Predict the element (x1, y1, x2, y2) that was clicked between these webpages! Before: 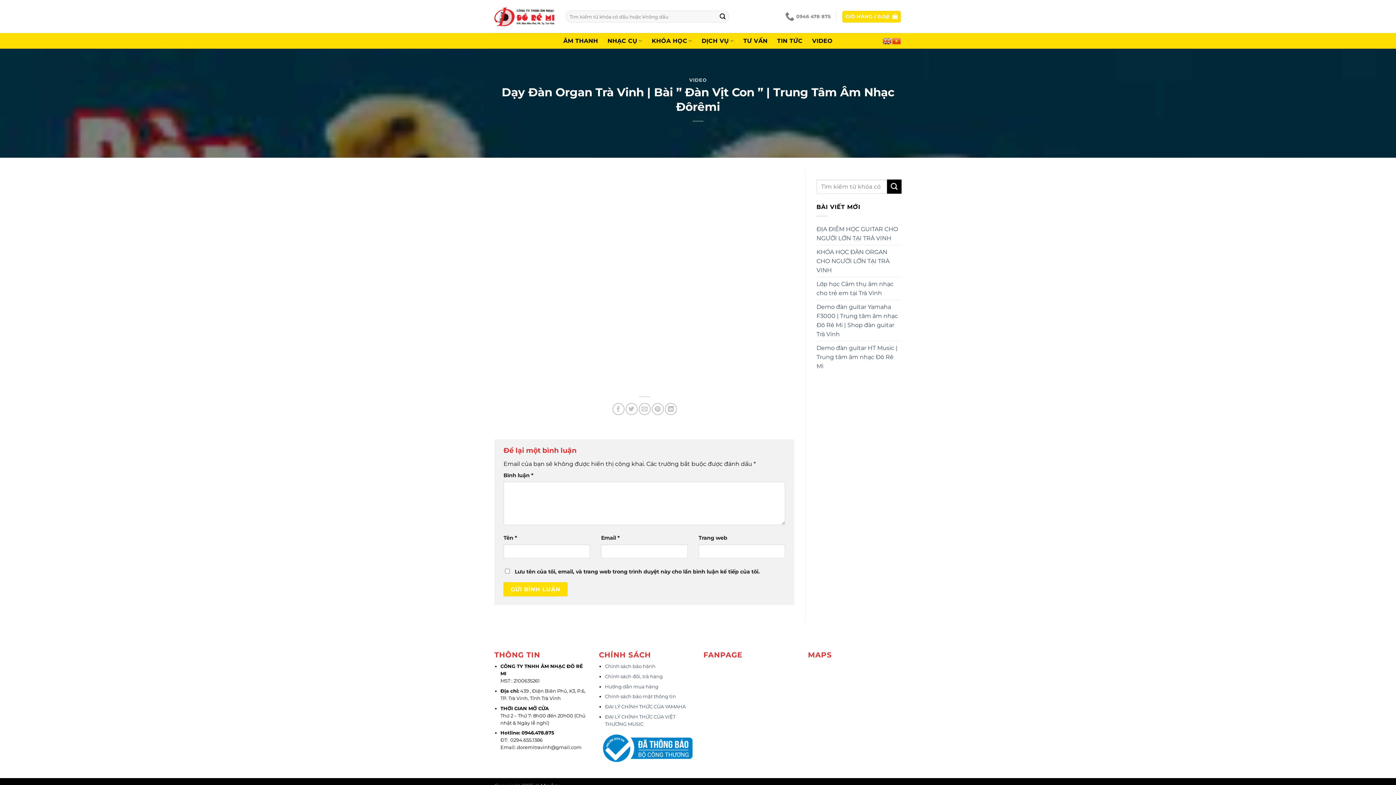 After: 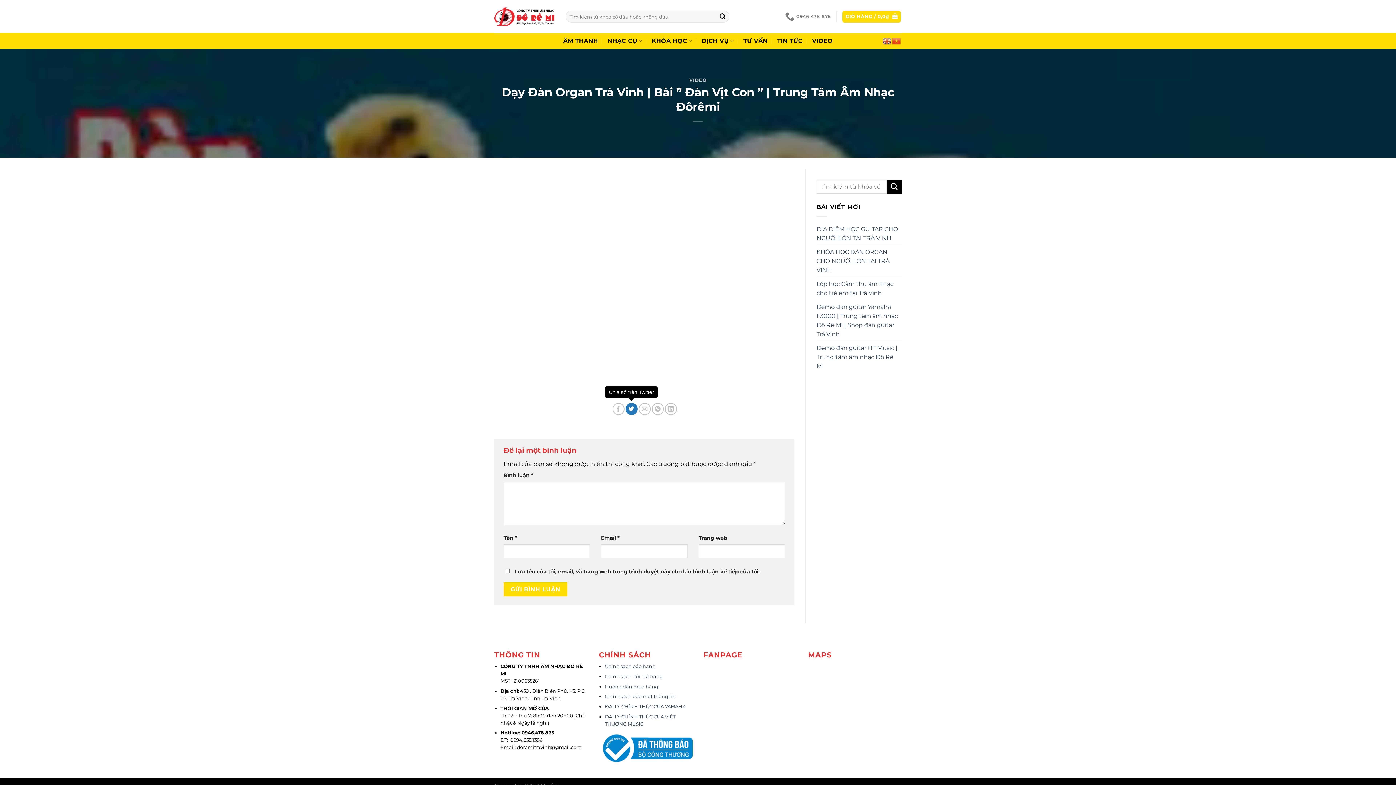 Action: bbox: (625, 403, 637, 415) label: Chia sẻ trên Twitter